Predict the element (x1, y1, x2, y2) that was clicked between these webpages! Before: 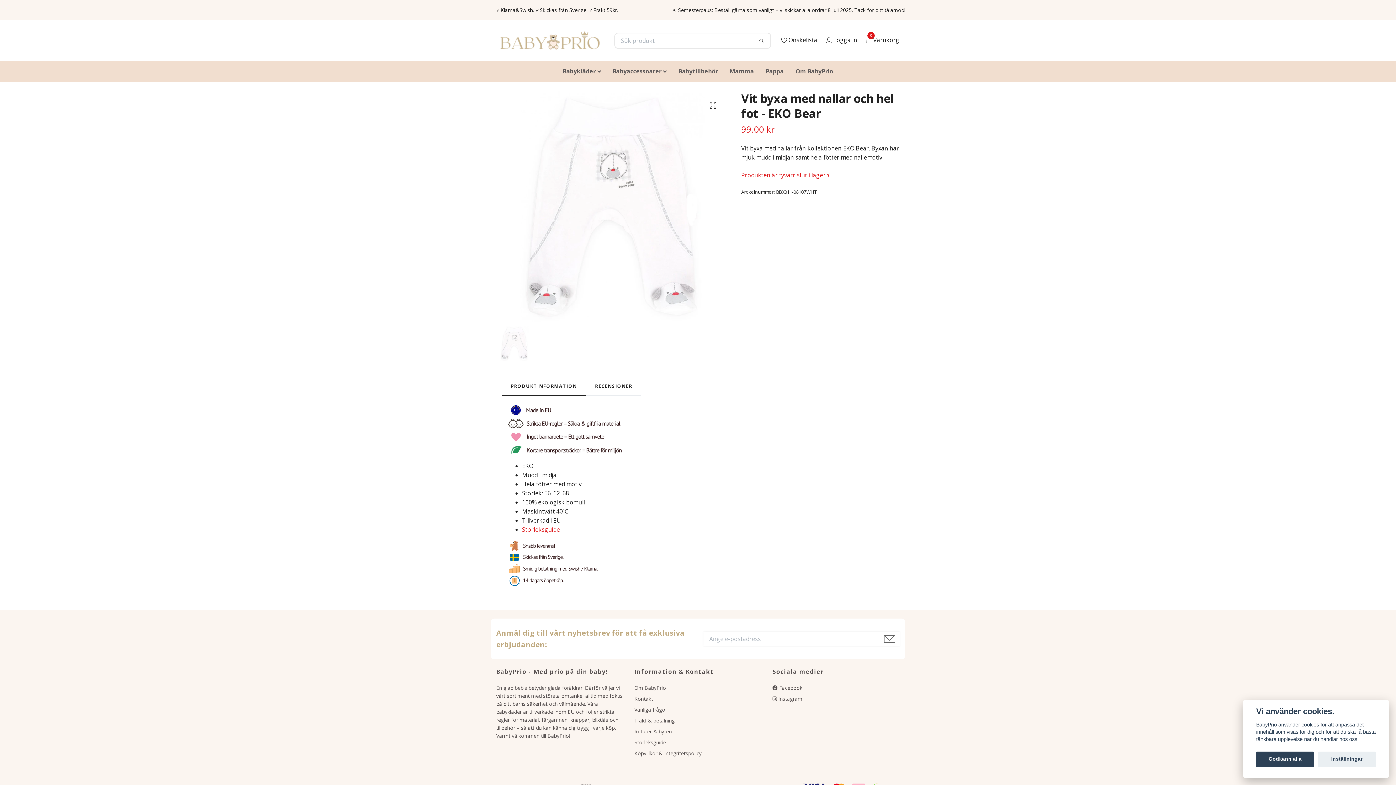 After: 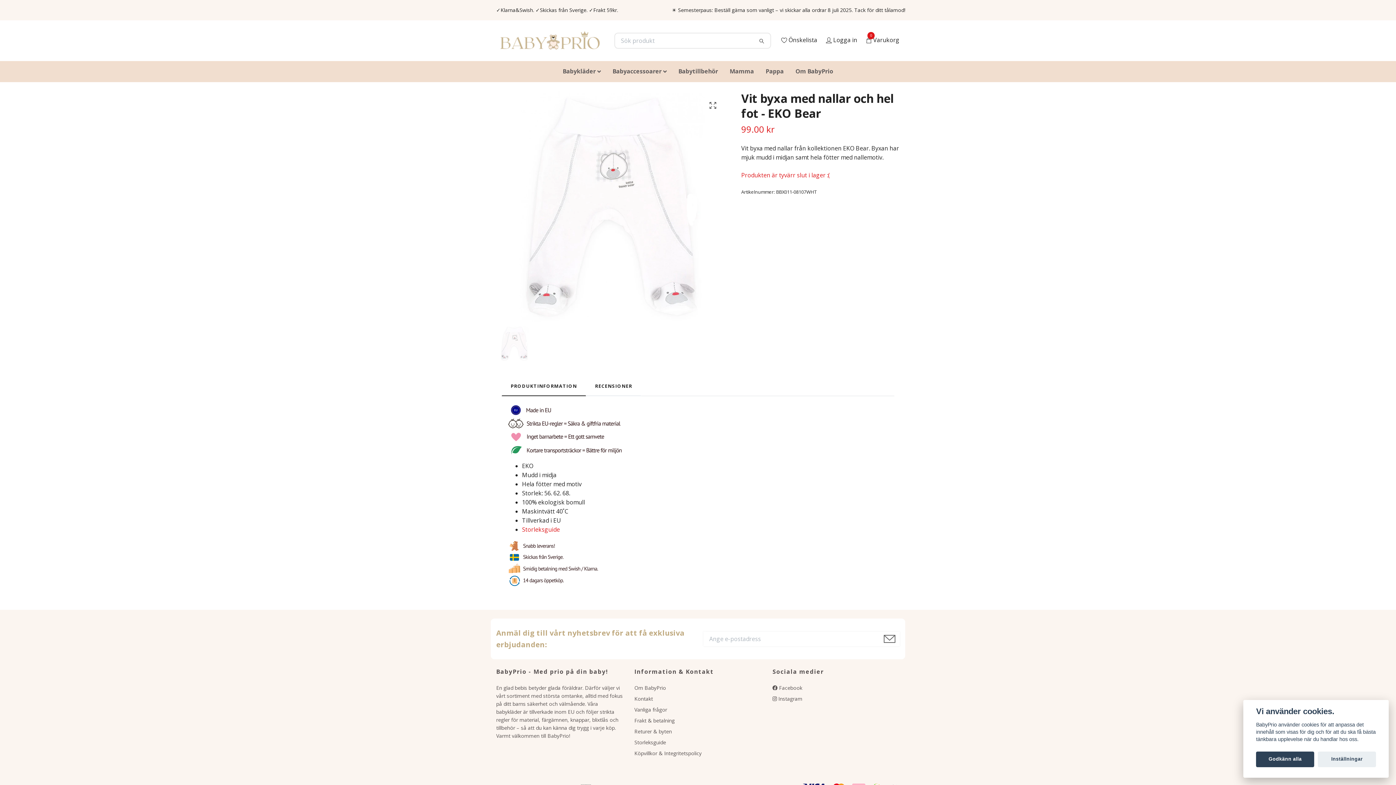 Action: bbox: (879, 632, 900, 646)